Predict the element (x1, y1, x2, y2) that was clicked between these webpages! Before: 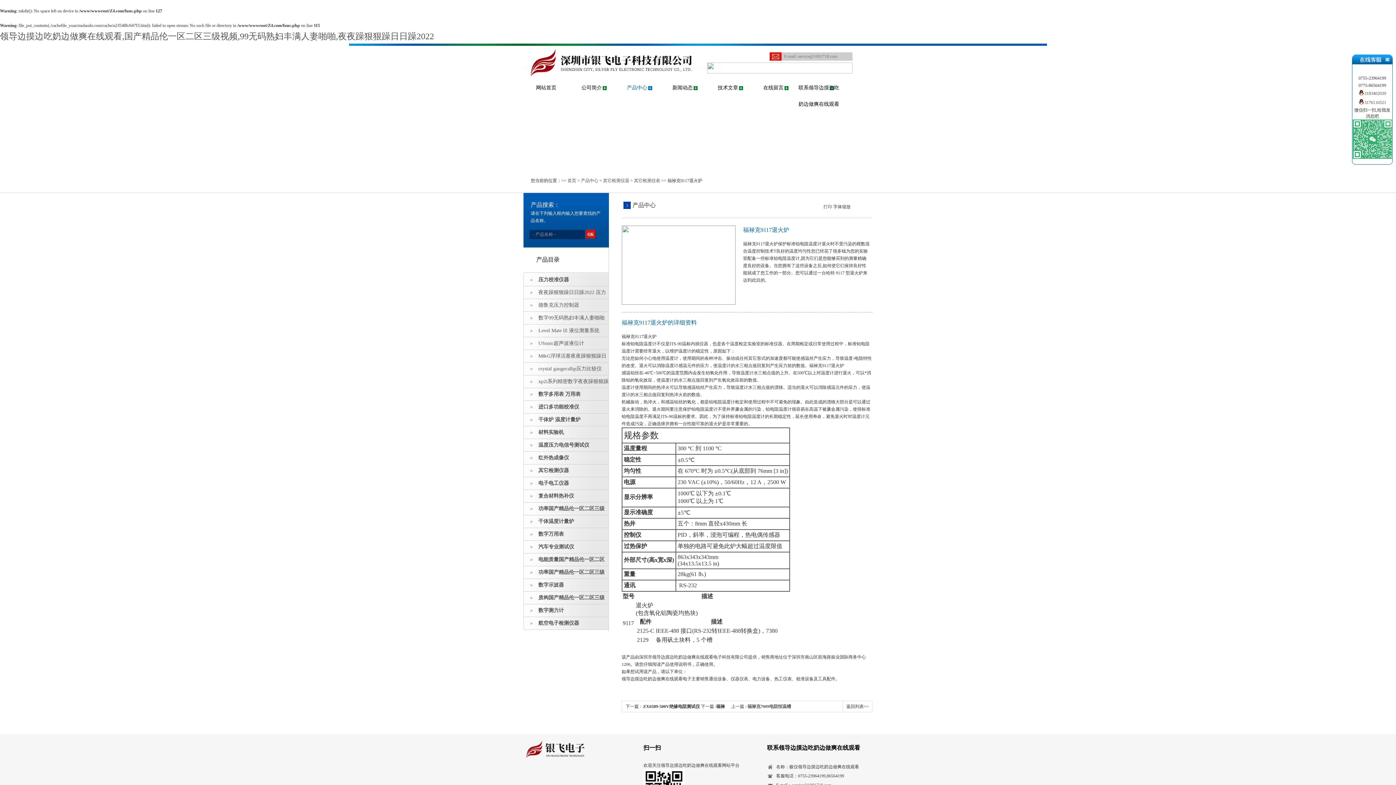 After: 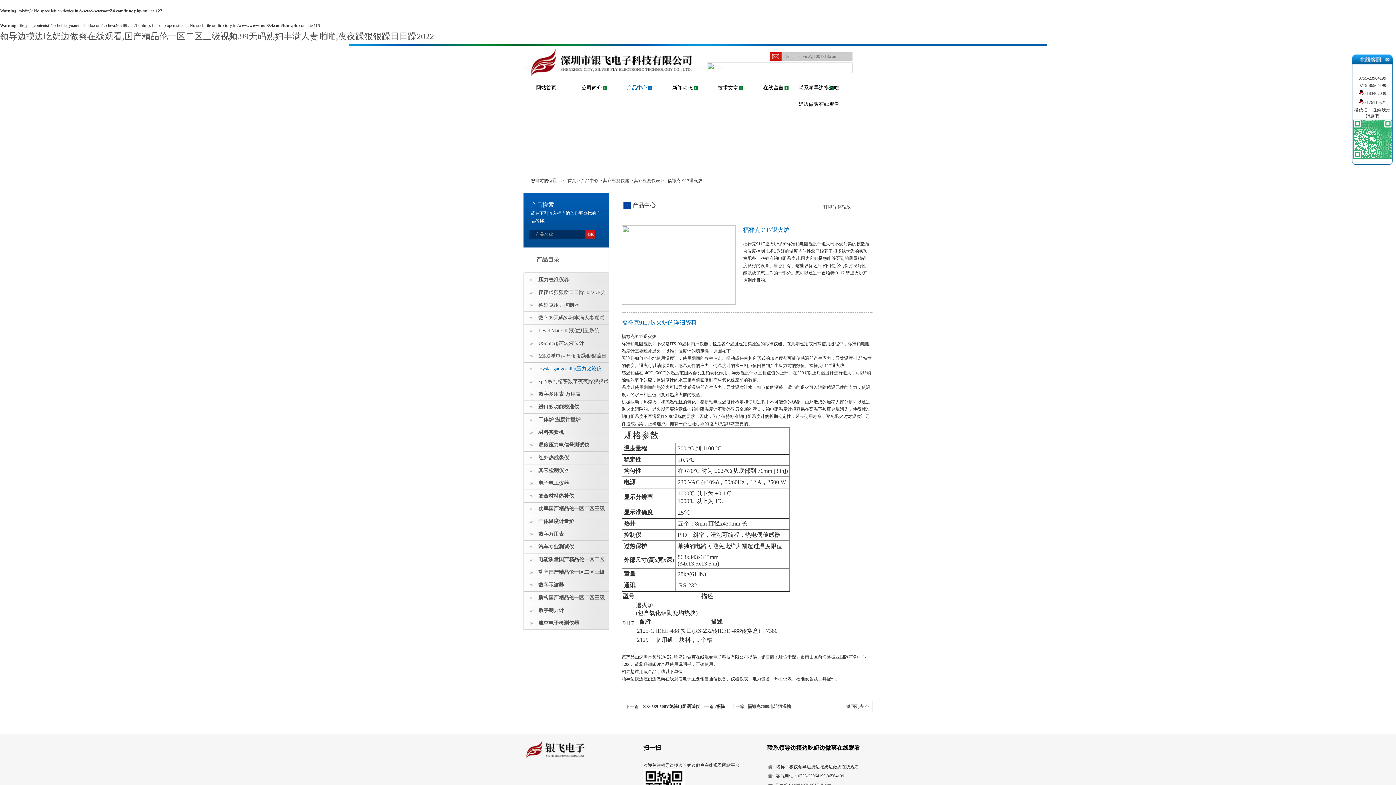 Action: bbox: (524, 362, 608, 375) label: crystal gaugecalhp压力比较仪